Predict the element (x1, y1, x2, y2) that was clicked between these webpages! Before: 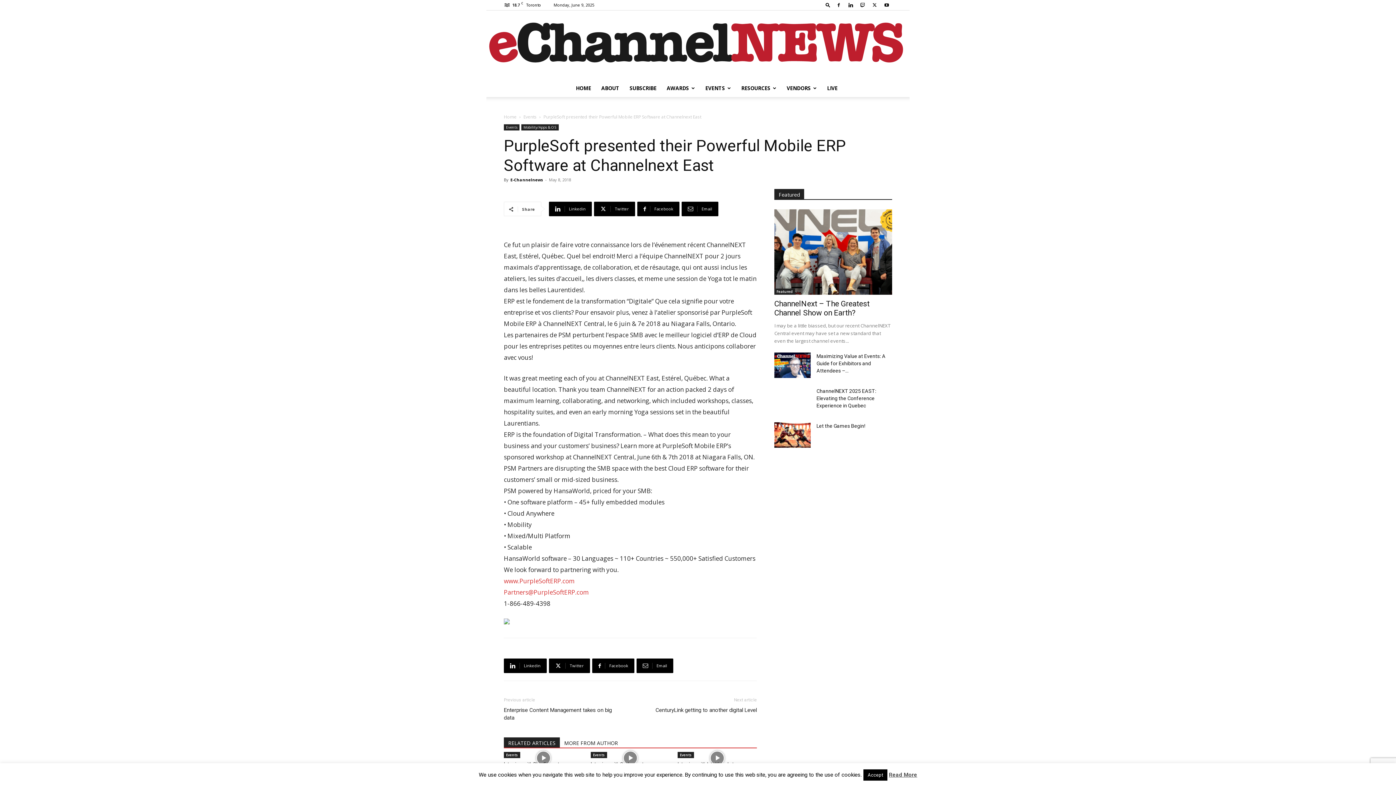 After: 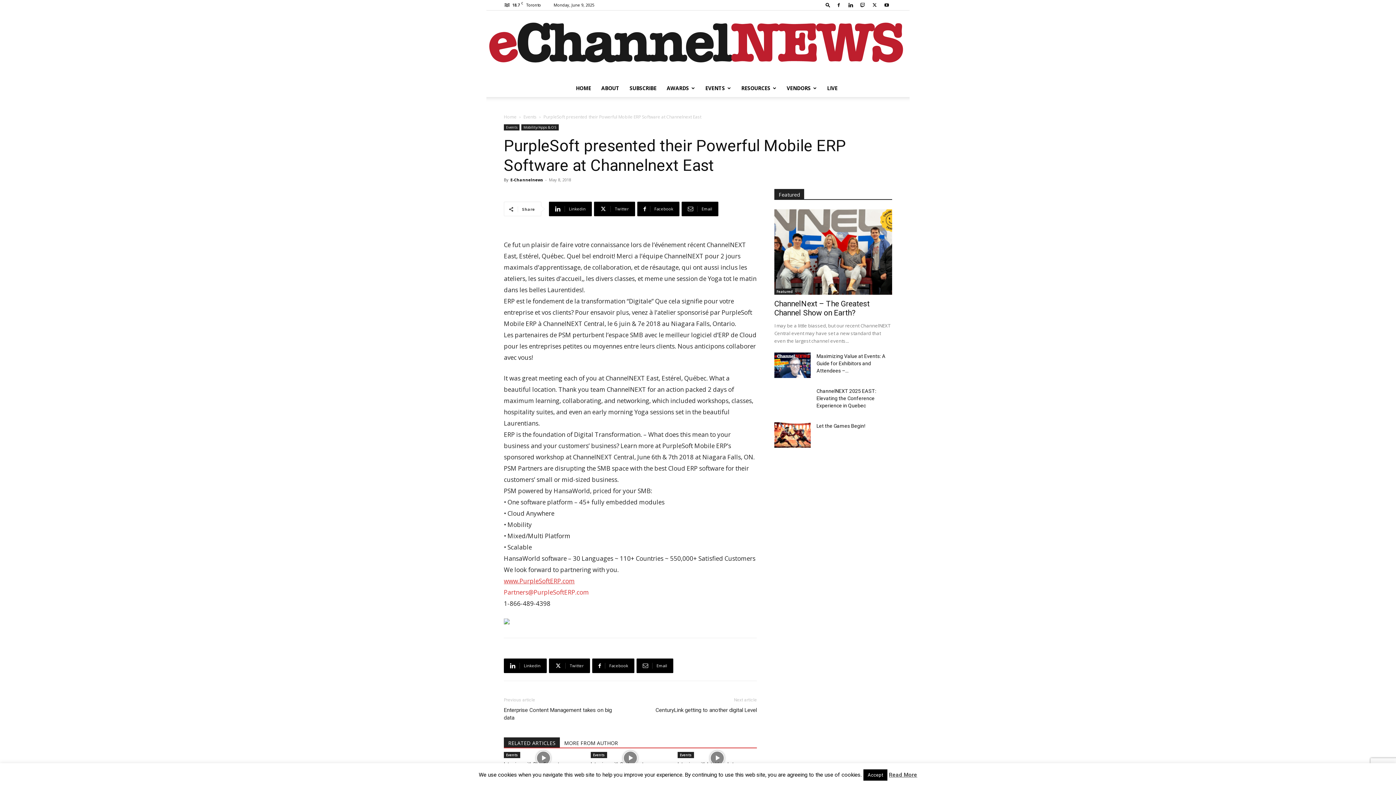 Action: bbox: (504, 577, 574, 585) label: www.PurpleSoftERP.com